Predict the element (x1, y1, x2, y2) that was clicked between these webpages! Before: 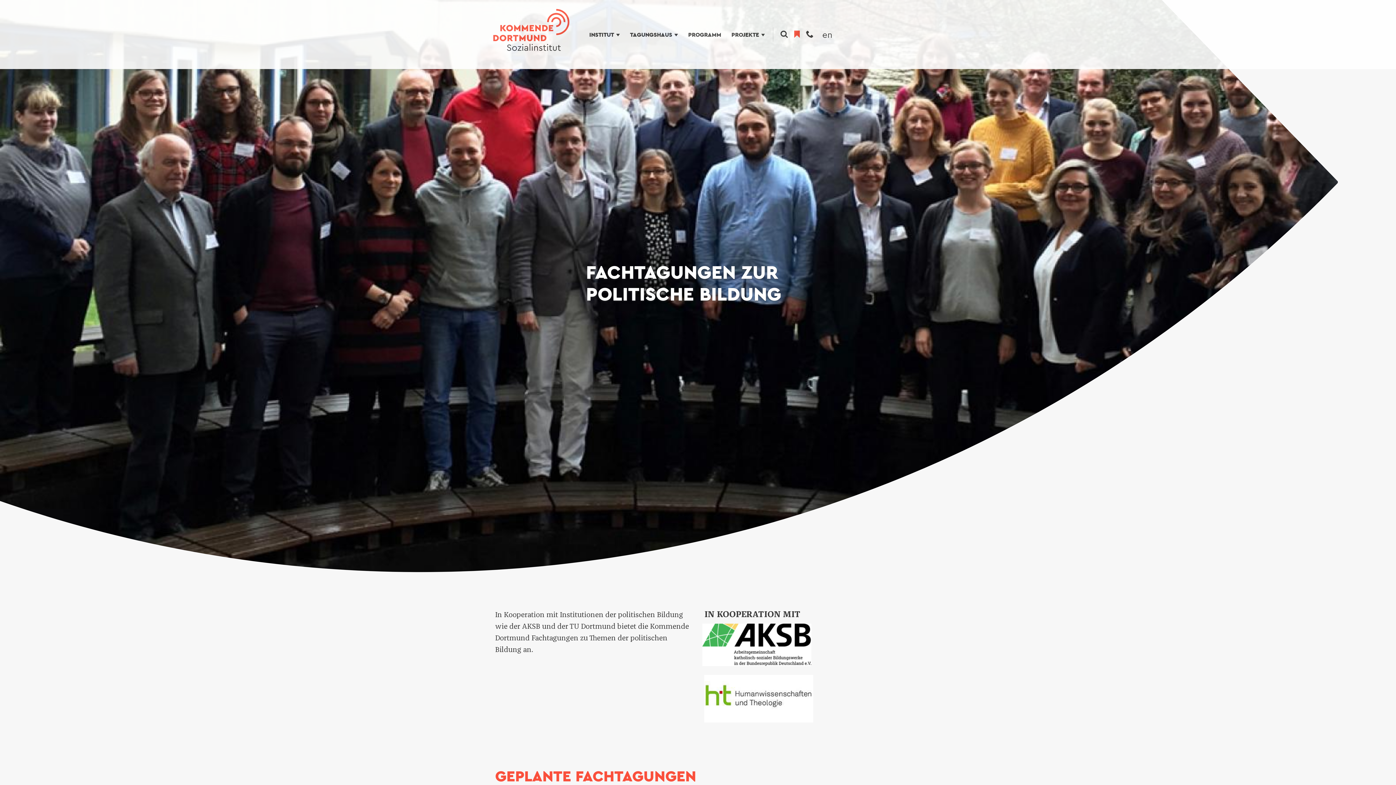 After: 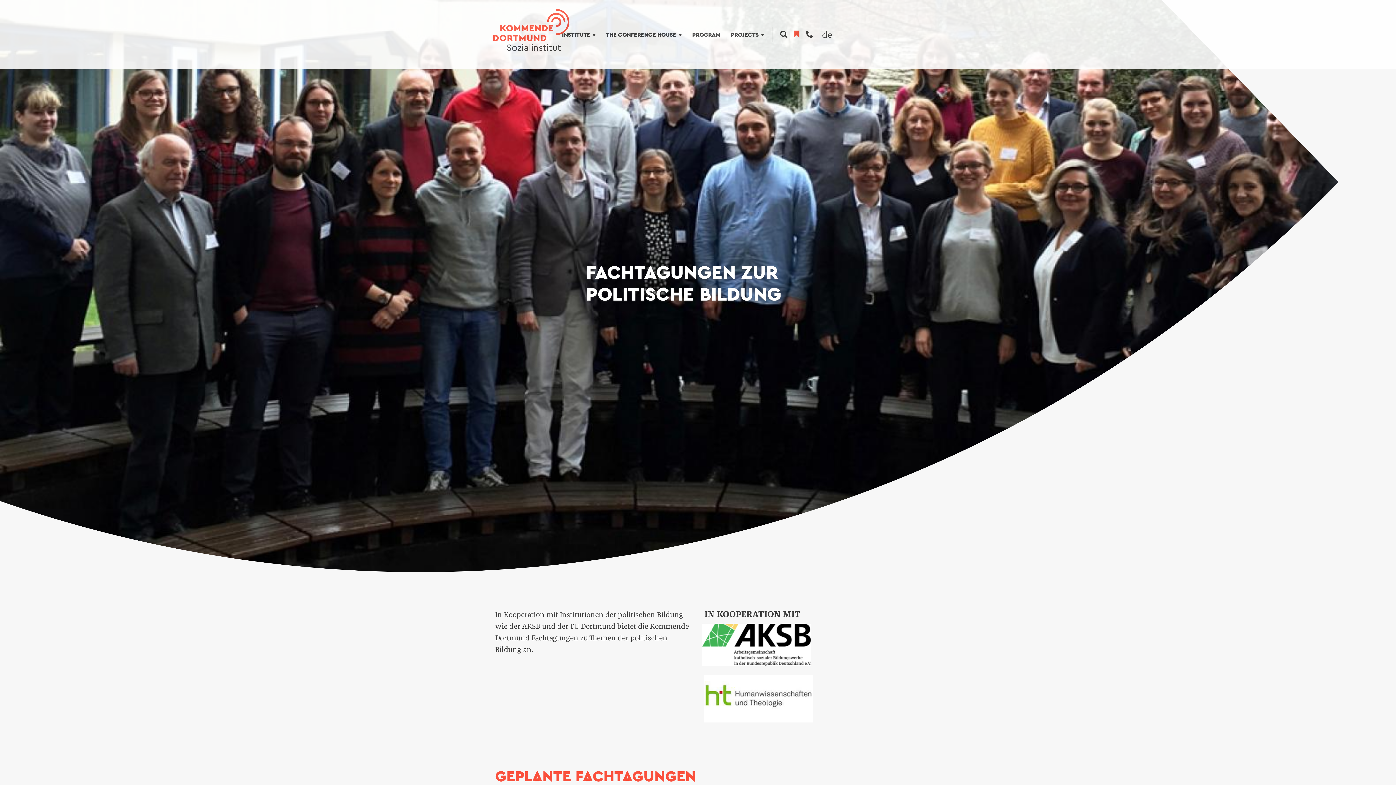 Action: label: en bbox: (822, 29, 832, 40)